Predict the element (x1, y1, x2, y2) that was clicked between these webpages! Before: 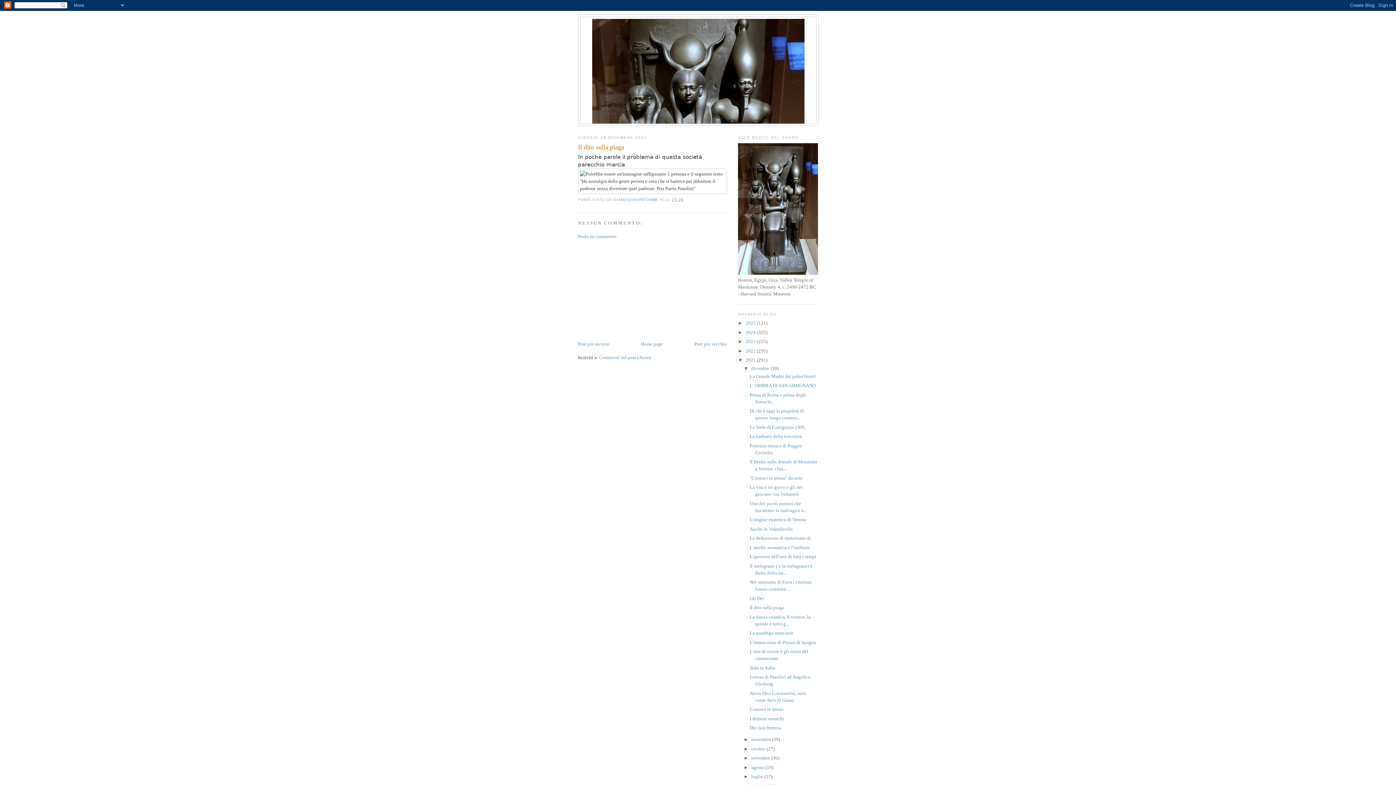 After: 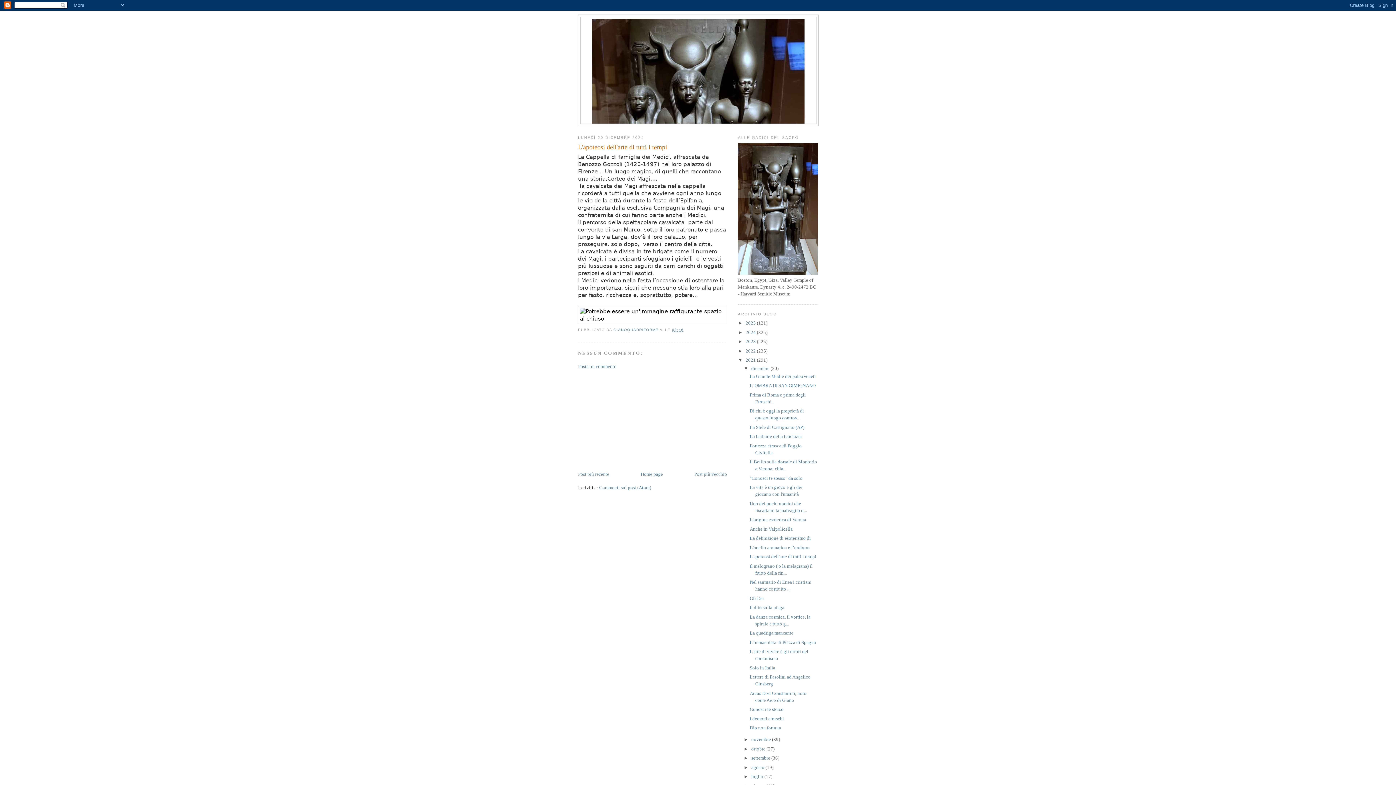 Action: label: L'apoteosi dell'arte di tutti i tempi bbox: (749, 554, 816, 559)